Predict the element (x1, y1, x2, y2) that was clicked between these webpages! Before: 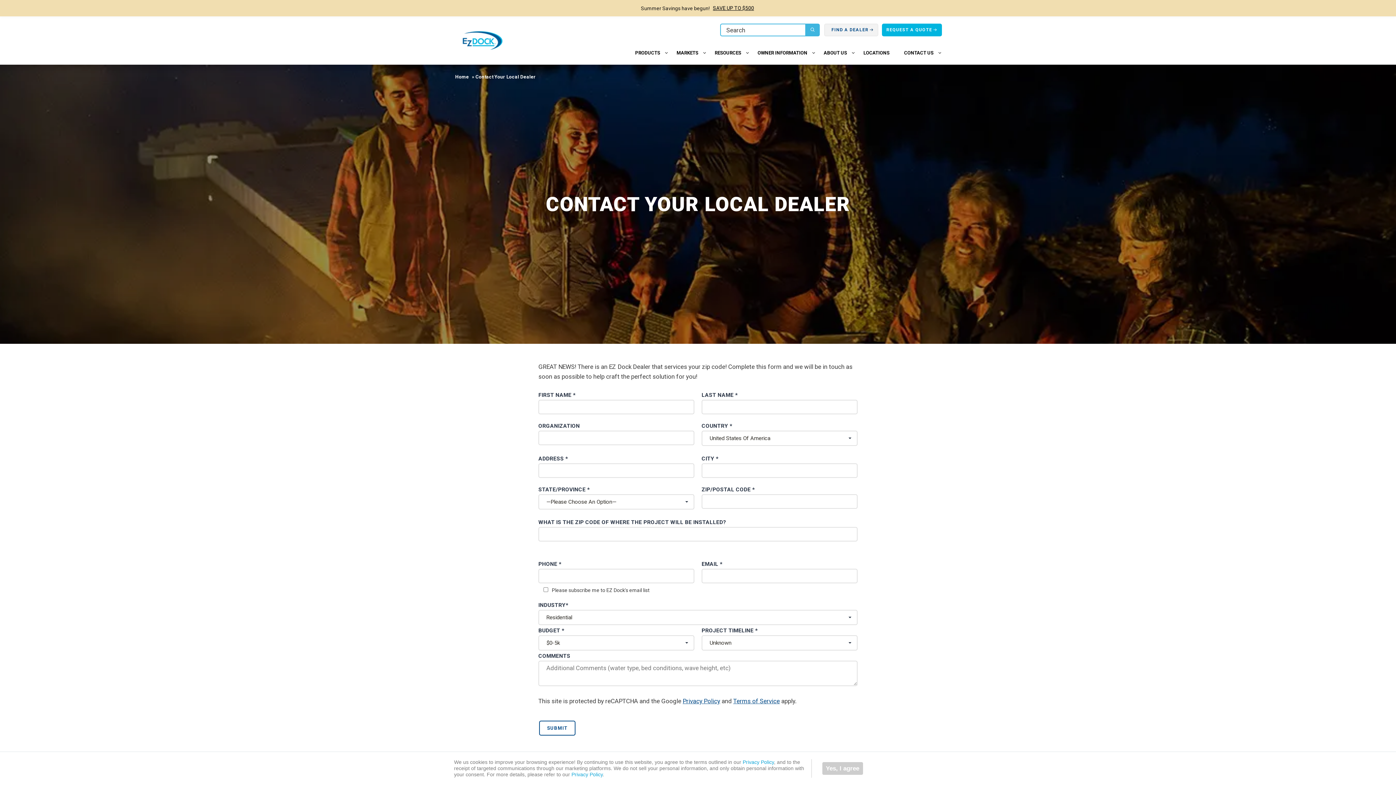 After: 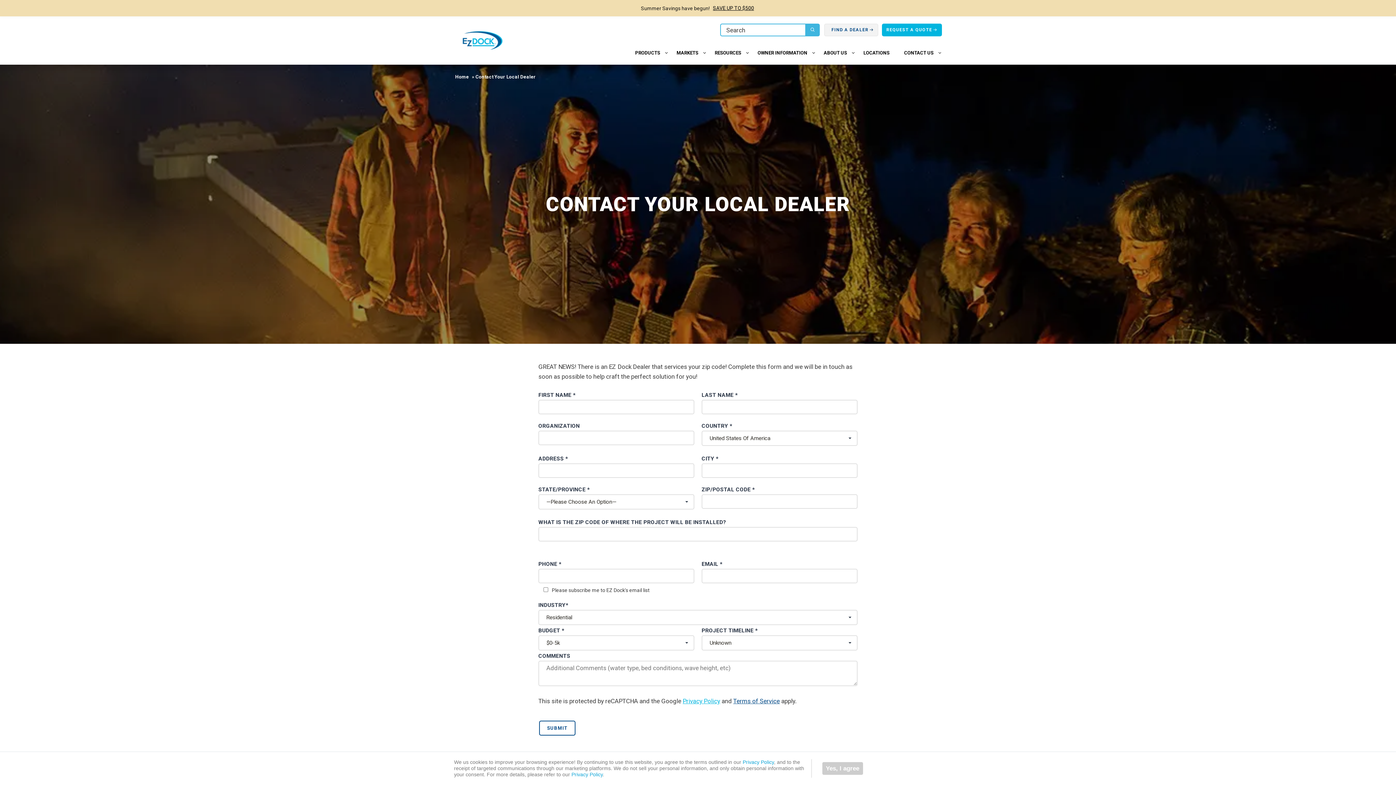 Action: bbox: (682, 697, 720, 705) label: Privacy Policy